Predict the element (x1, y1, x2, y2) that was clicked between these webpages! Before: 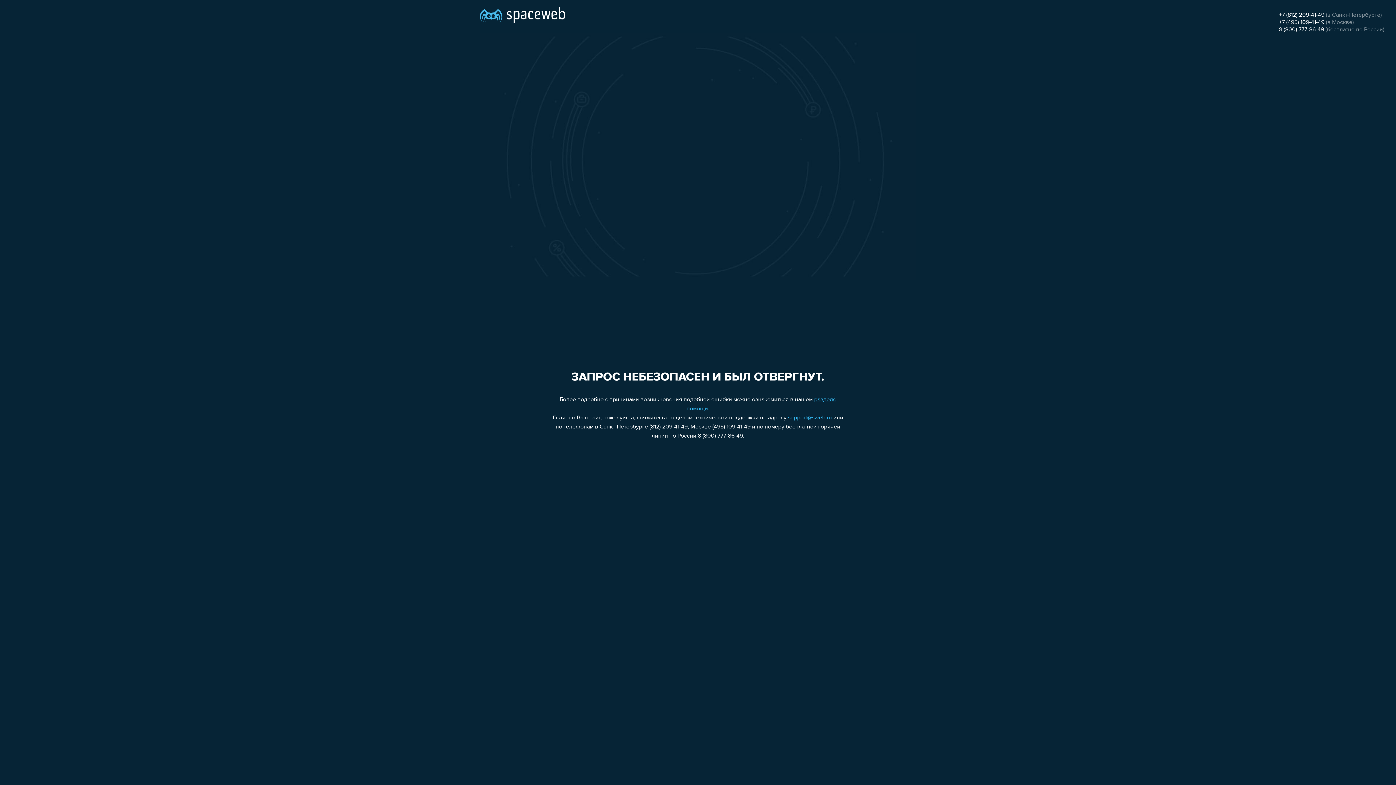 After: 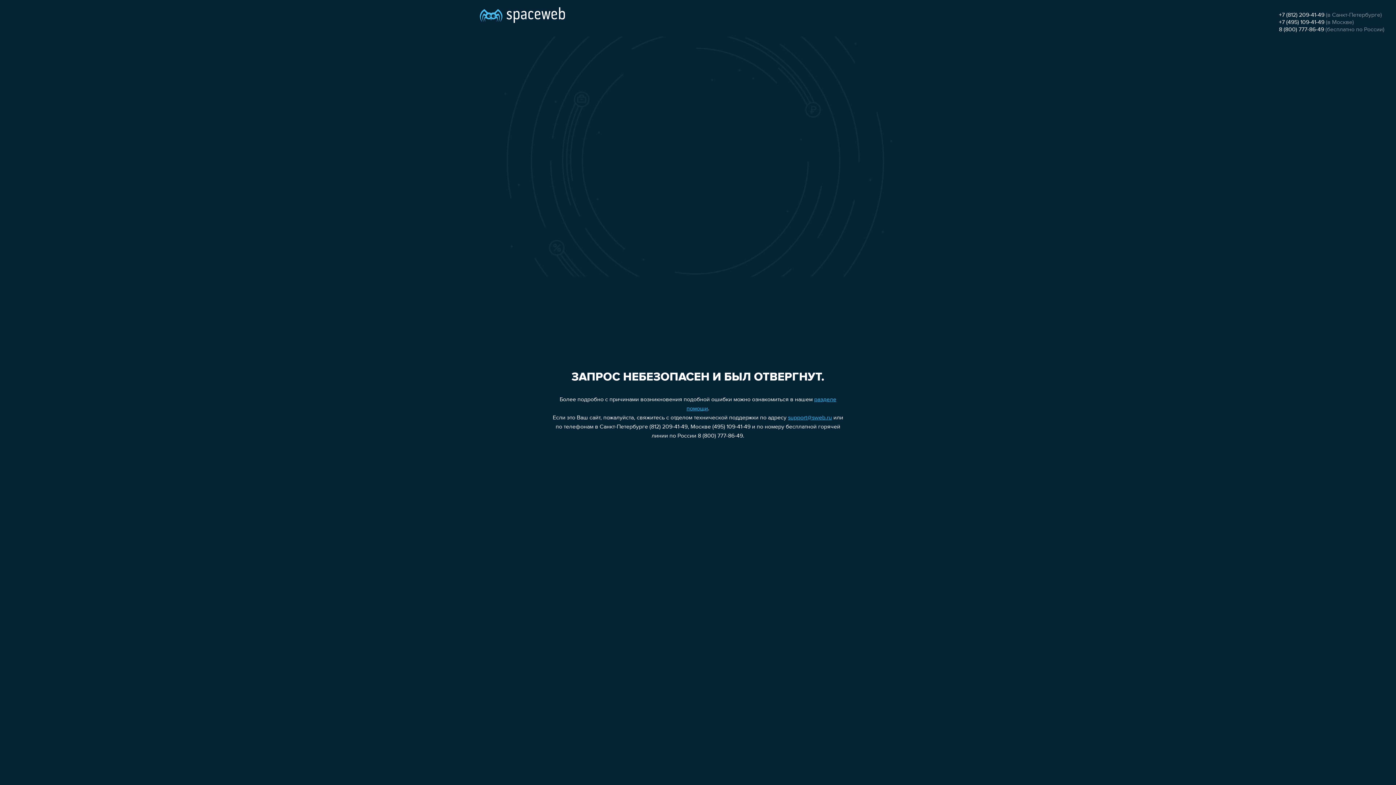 Action: label: 8 (800) 777-86-49 bbox: (1279, 26, 1324, 32)